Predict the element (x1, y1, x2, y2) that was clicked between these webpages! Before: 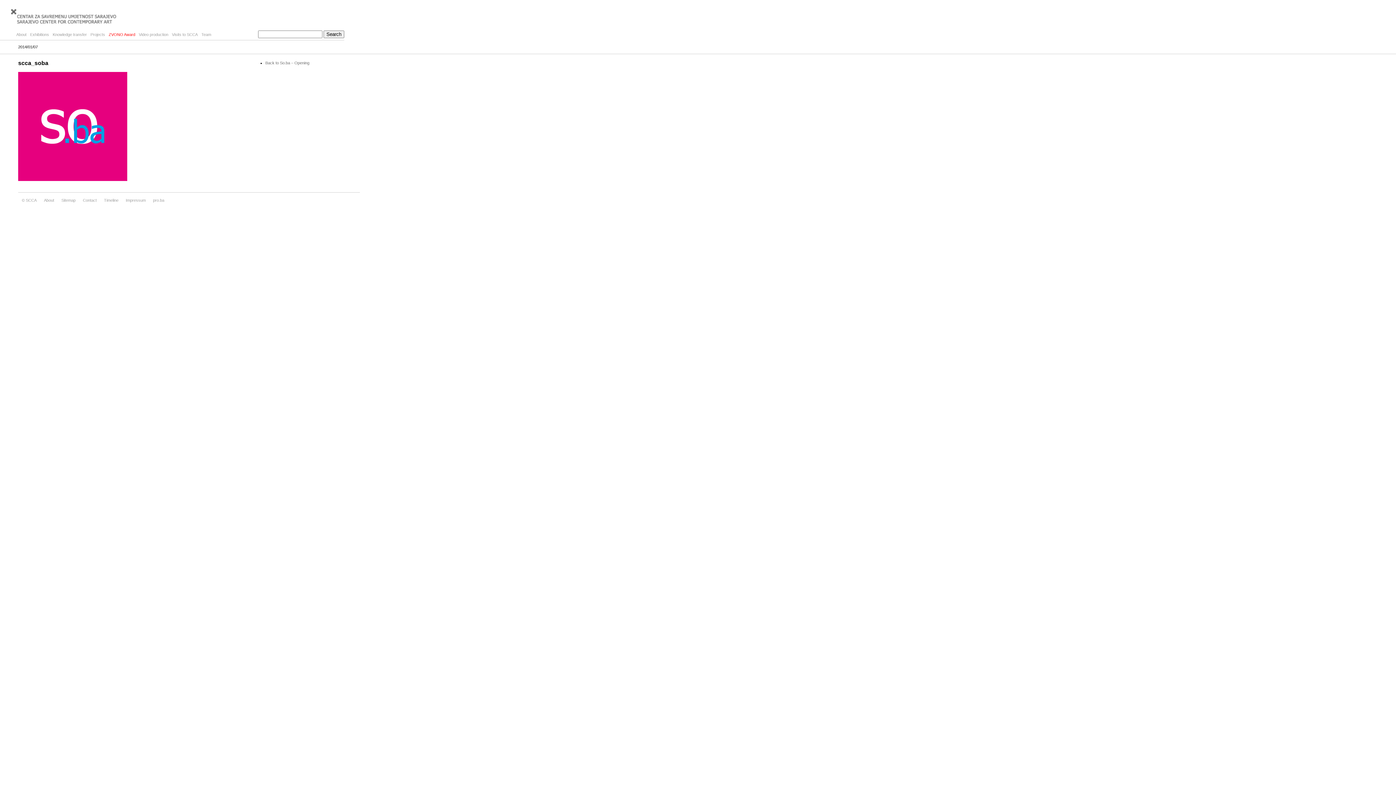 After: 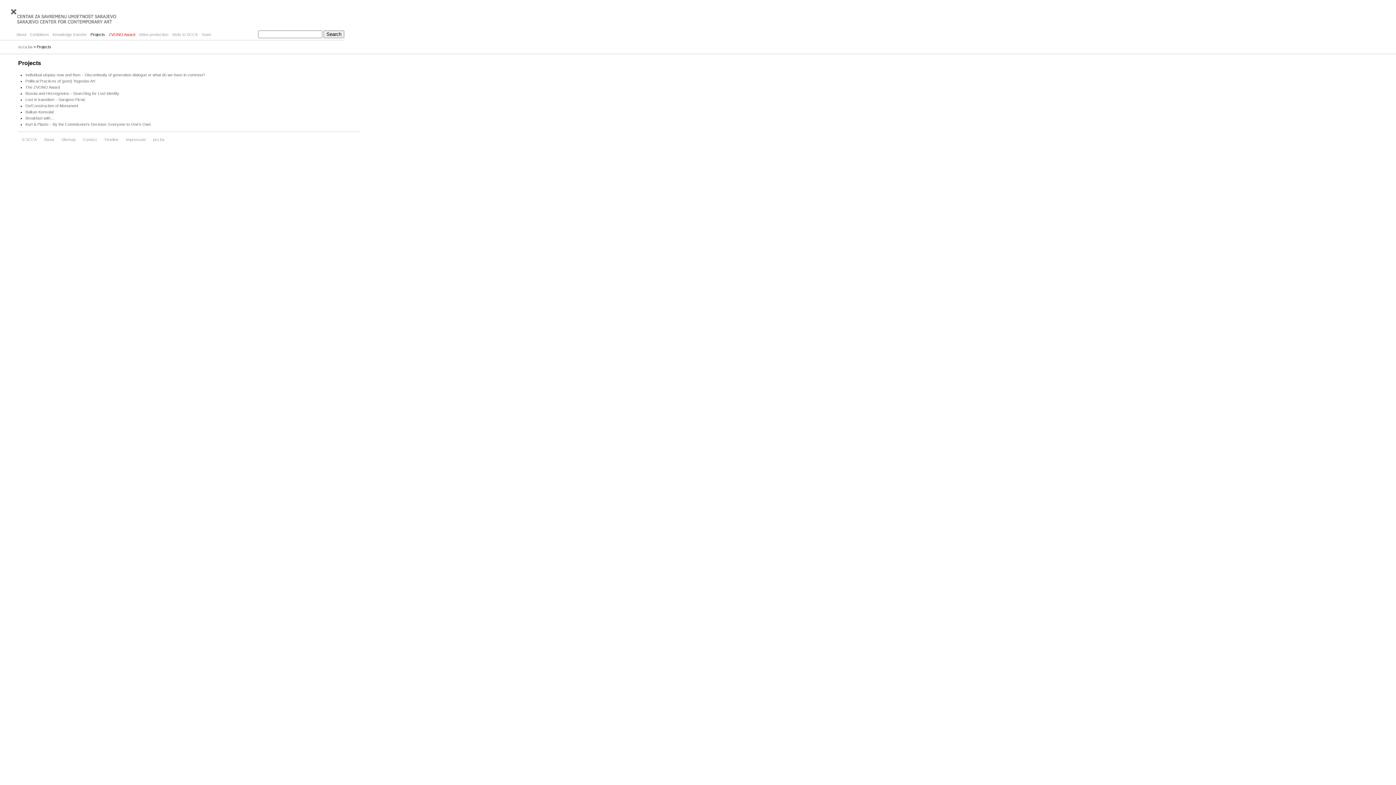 Action: bbox: (88, 29, 106, 40) label: Projects